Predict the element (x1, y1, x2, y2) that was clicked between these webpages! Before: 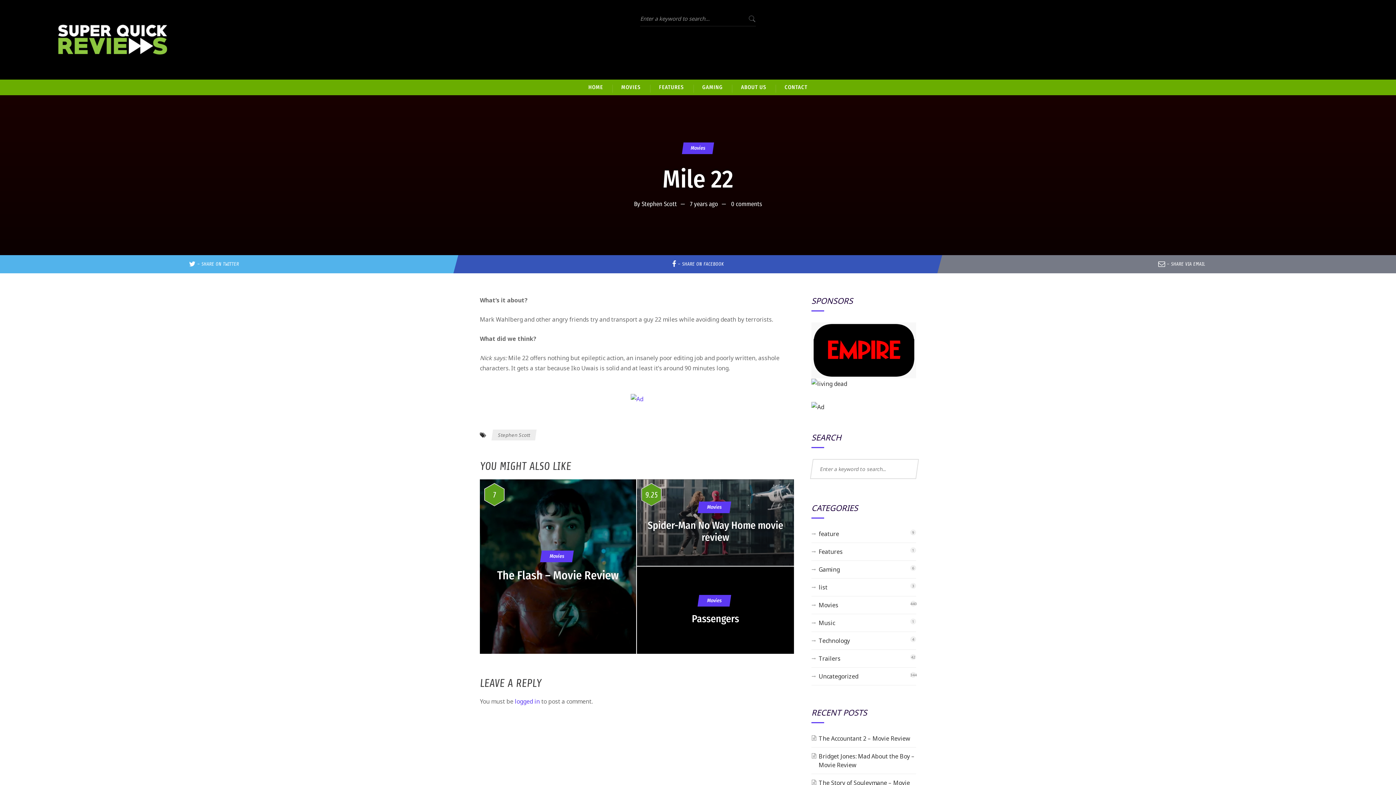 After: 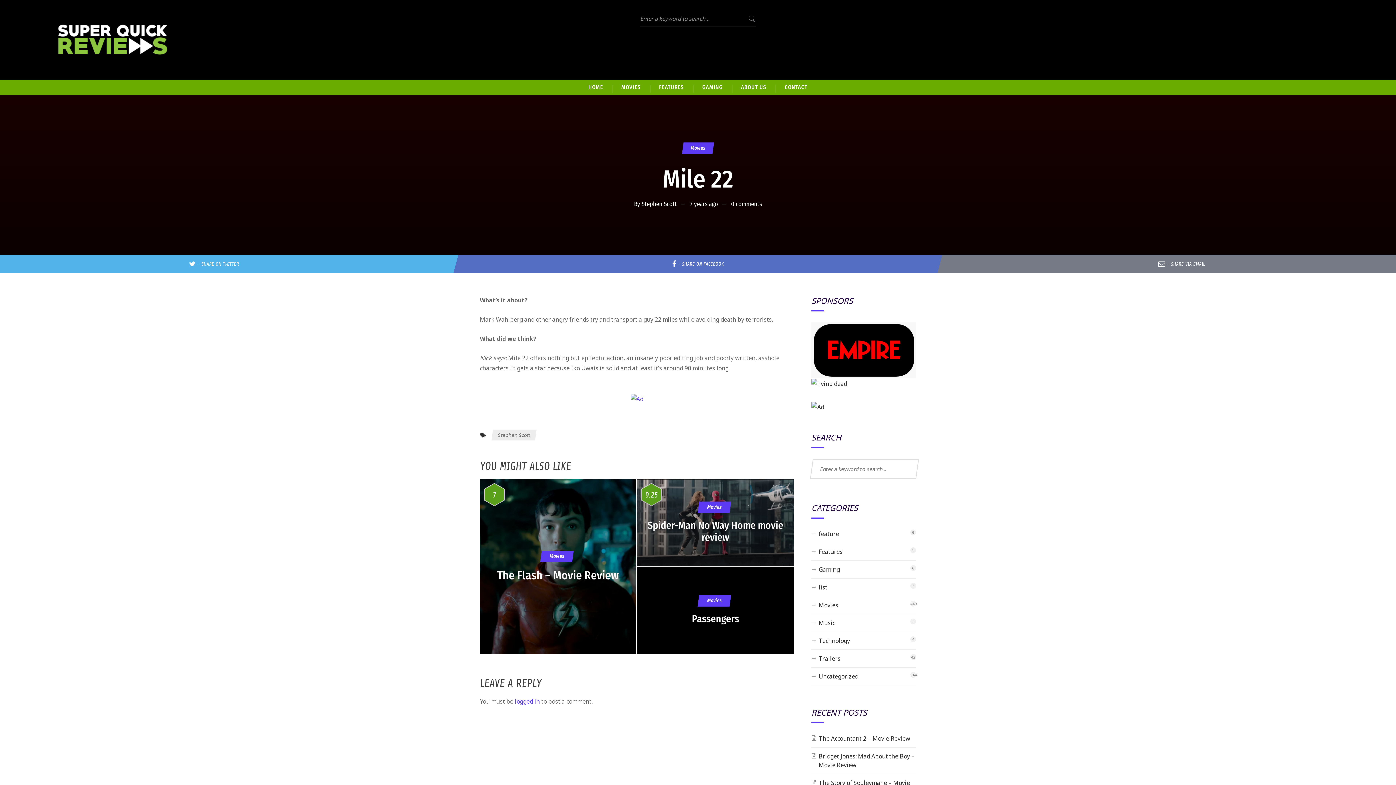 Action: label: –SHARE ON FACEBOOK bbox: (453, 255, 942, 273)